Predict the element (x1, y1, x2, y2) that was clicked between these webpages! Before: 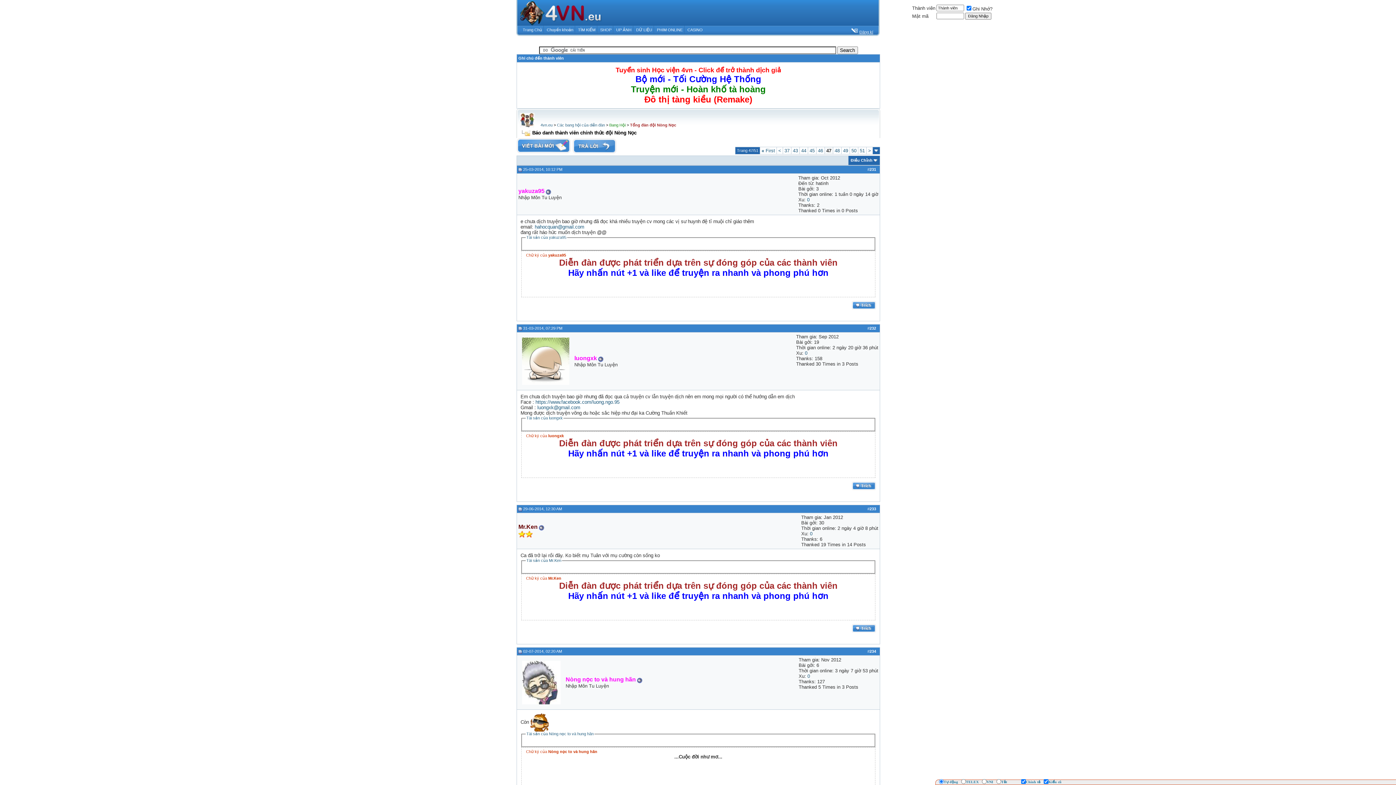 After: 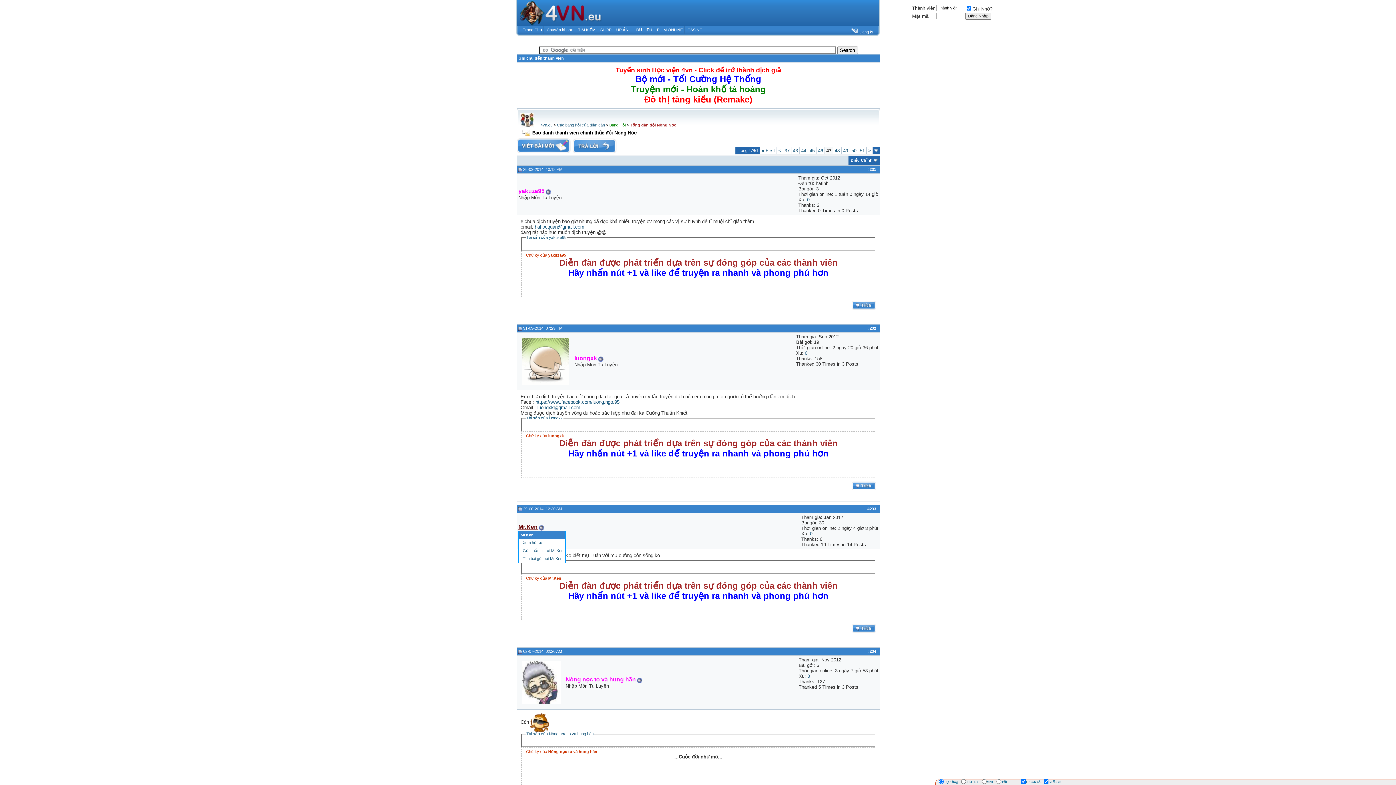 Action: label: Mr.Ken bbox: (518, 524, 537, 530)